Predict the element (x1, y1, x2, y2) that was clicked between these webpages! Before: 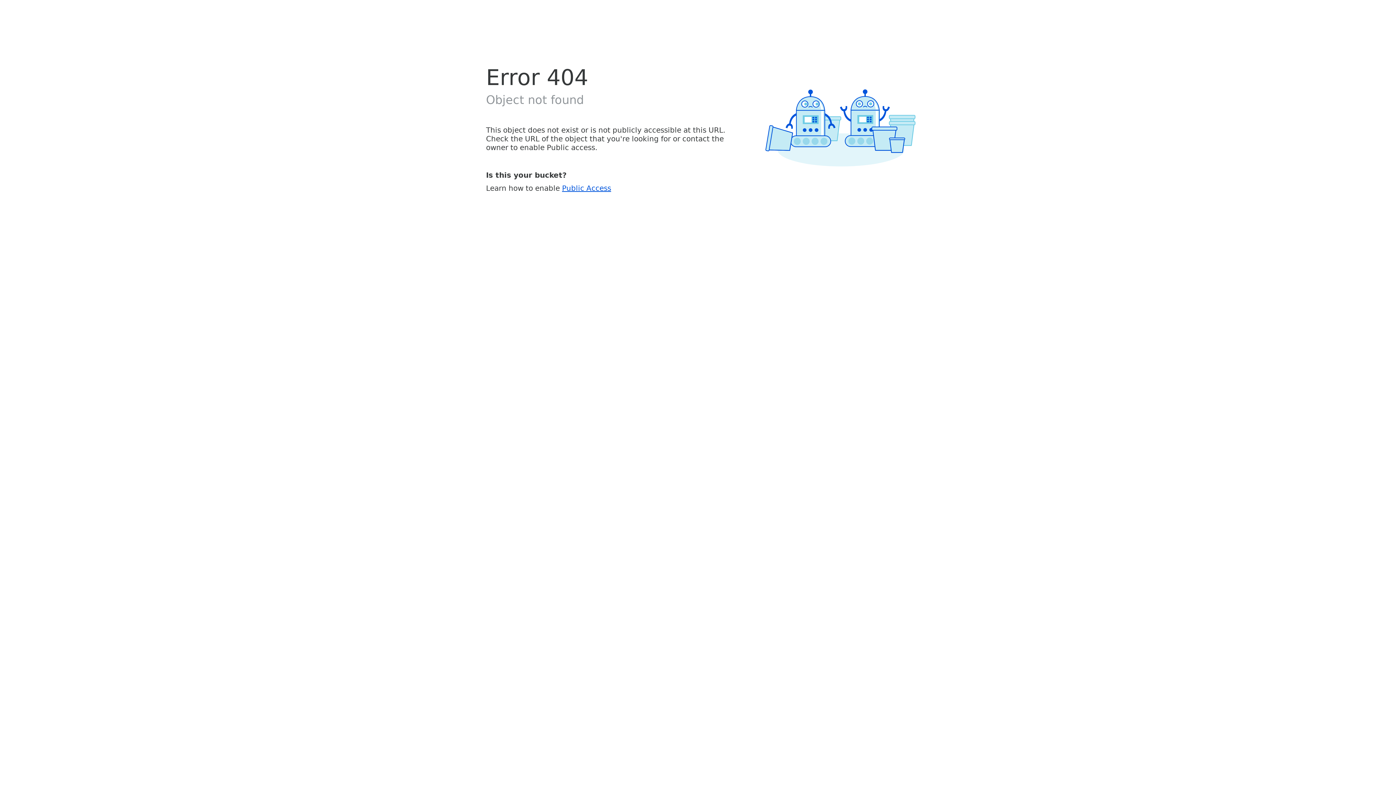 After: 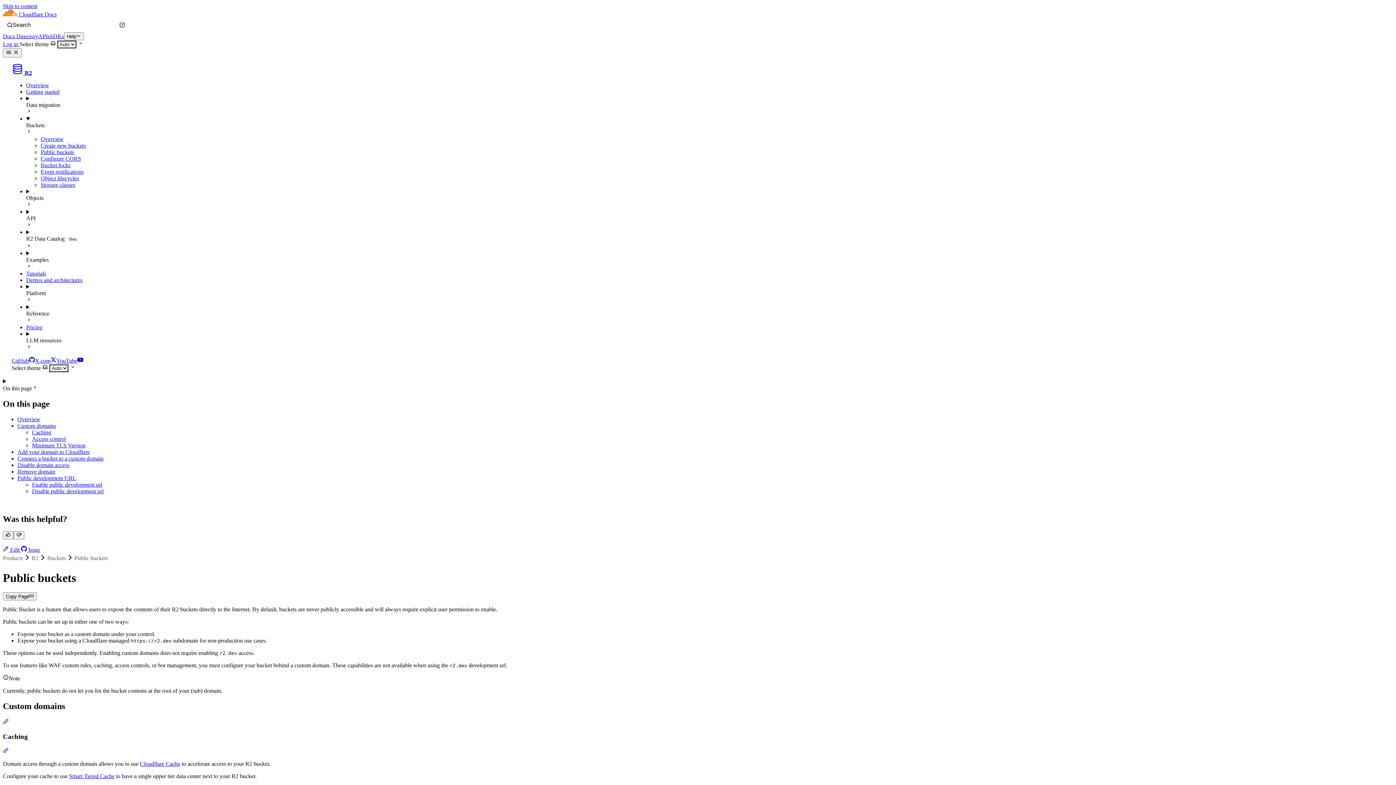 Action: label: Public Access bbox: (562, 183, 611, 192)